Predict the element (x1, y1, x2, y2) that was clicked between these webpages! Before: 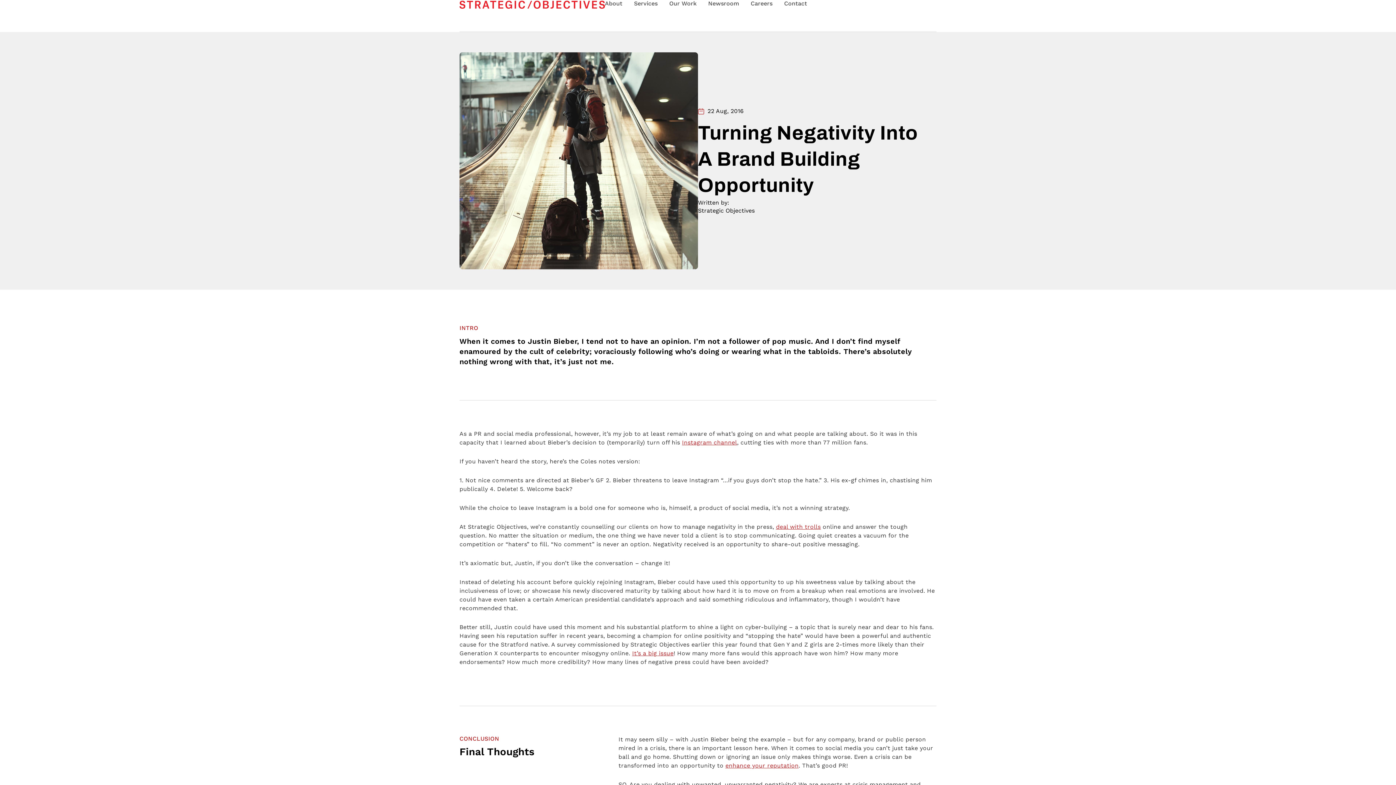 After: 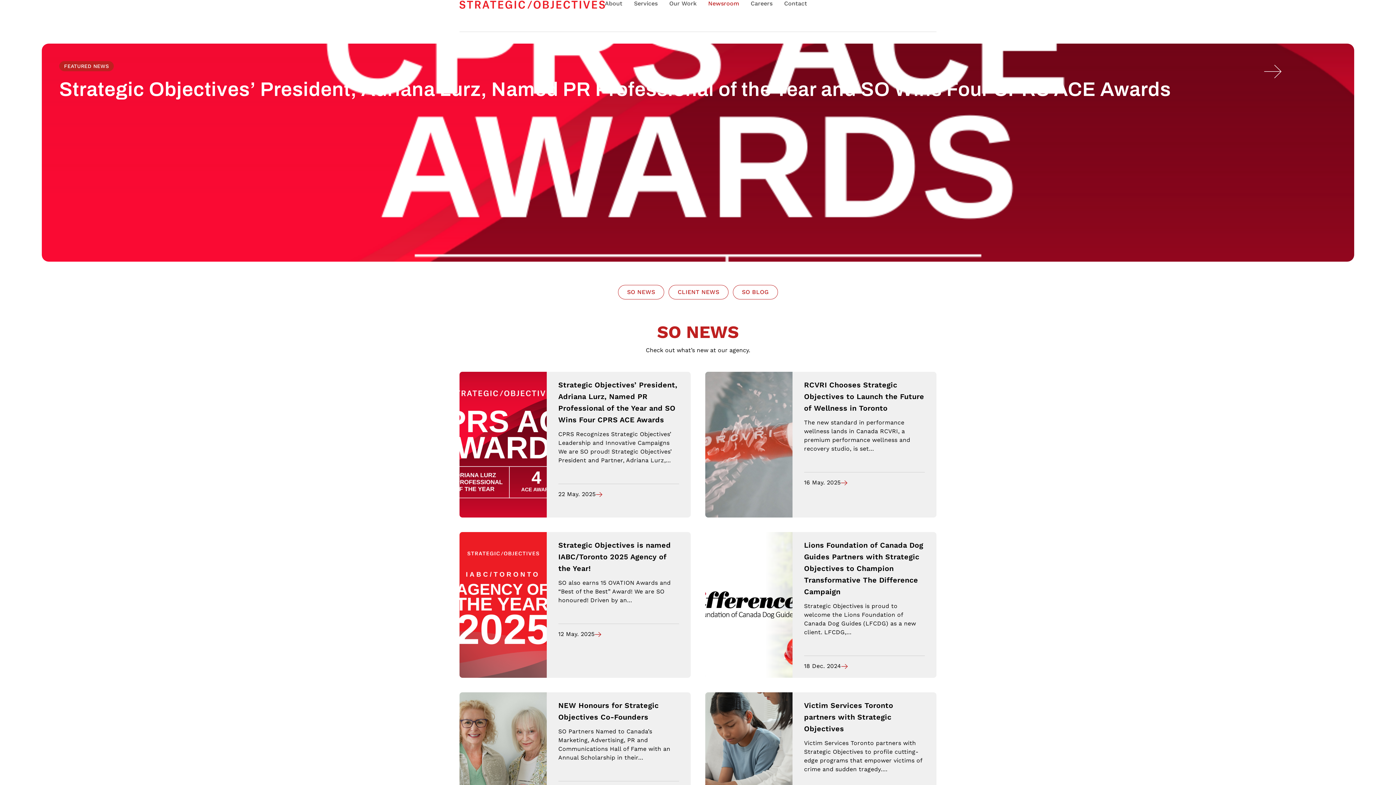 Action: bbox: (708, 0, 739, 7) label: Newsroom